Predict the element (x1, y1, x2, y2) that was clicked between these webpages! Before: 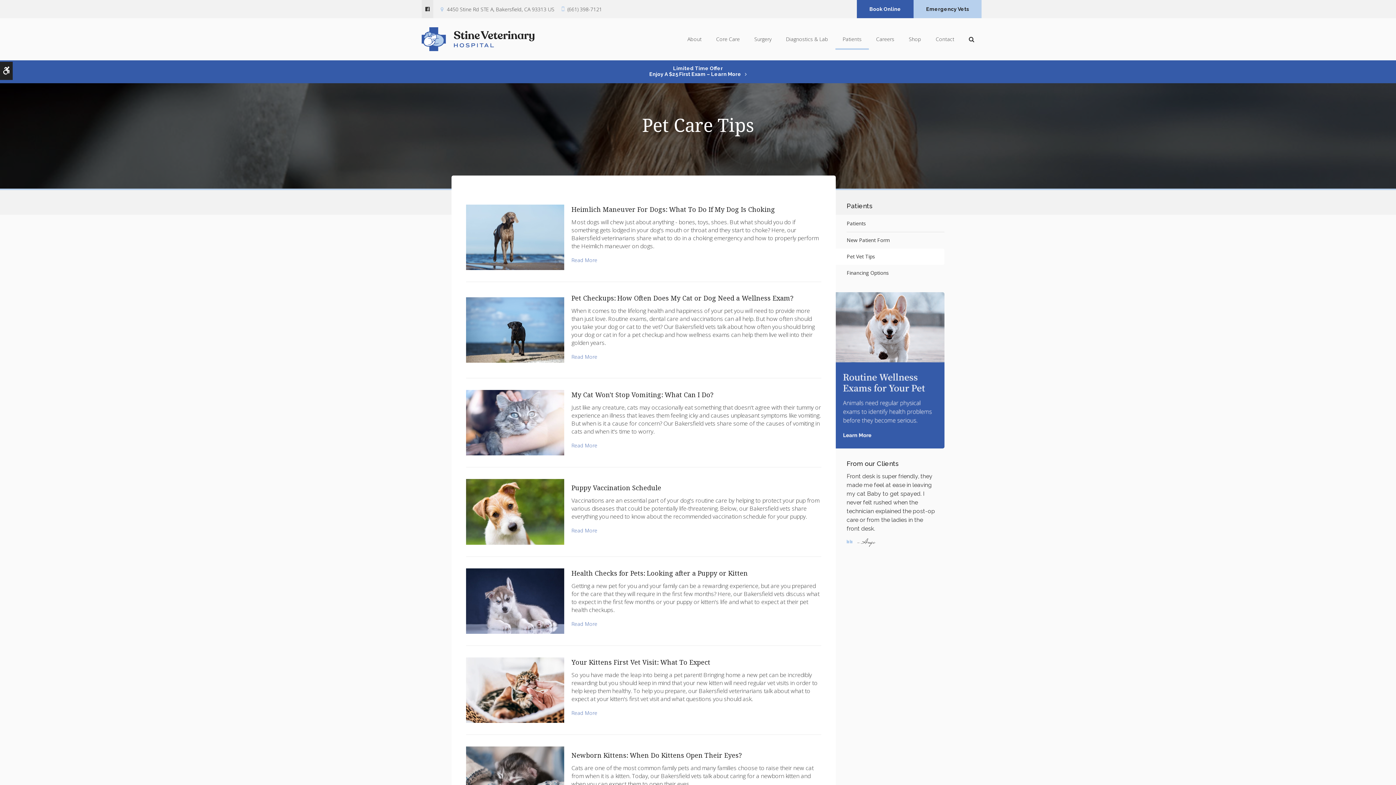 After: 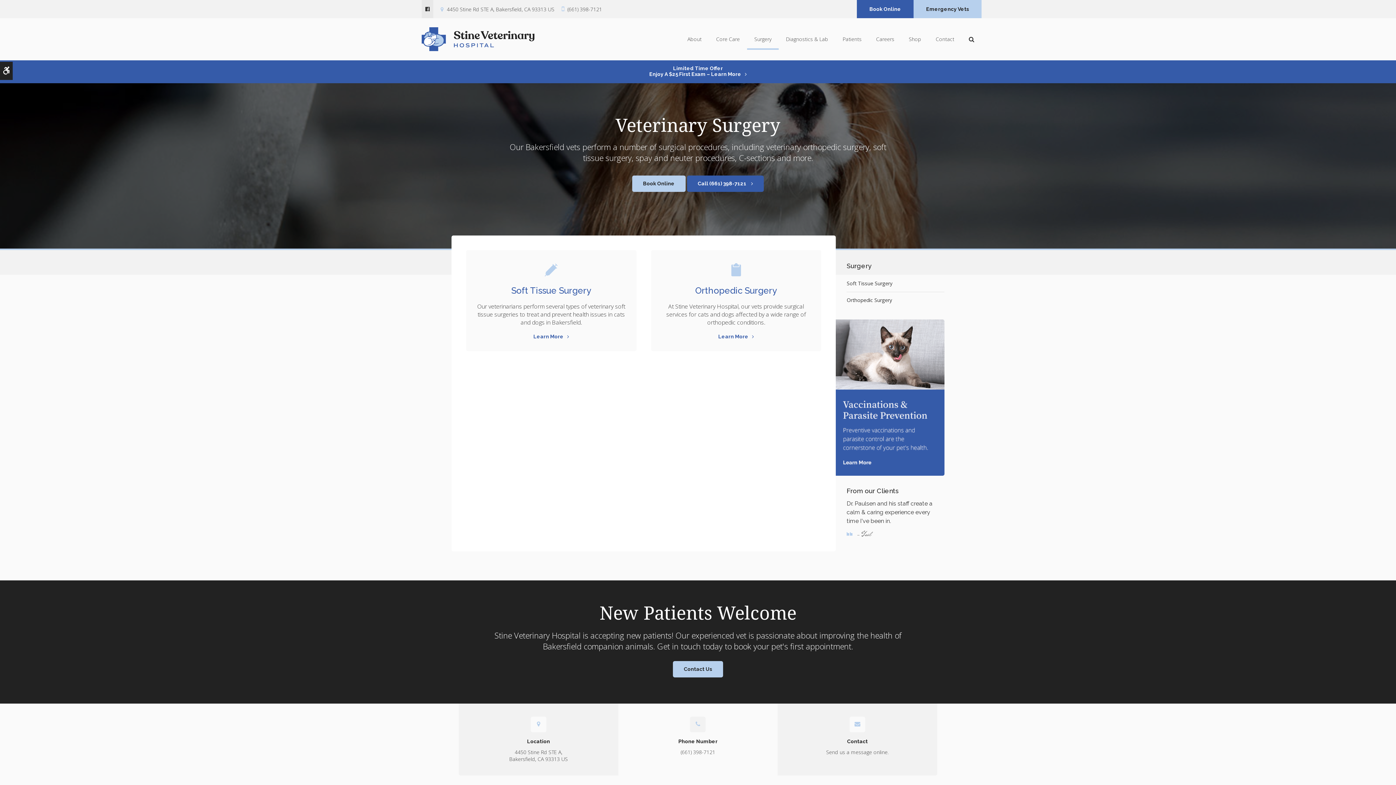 Action: bbox: (747, 30, 778, 48) label: Surgery